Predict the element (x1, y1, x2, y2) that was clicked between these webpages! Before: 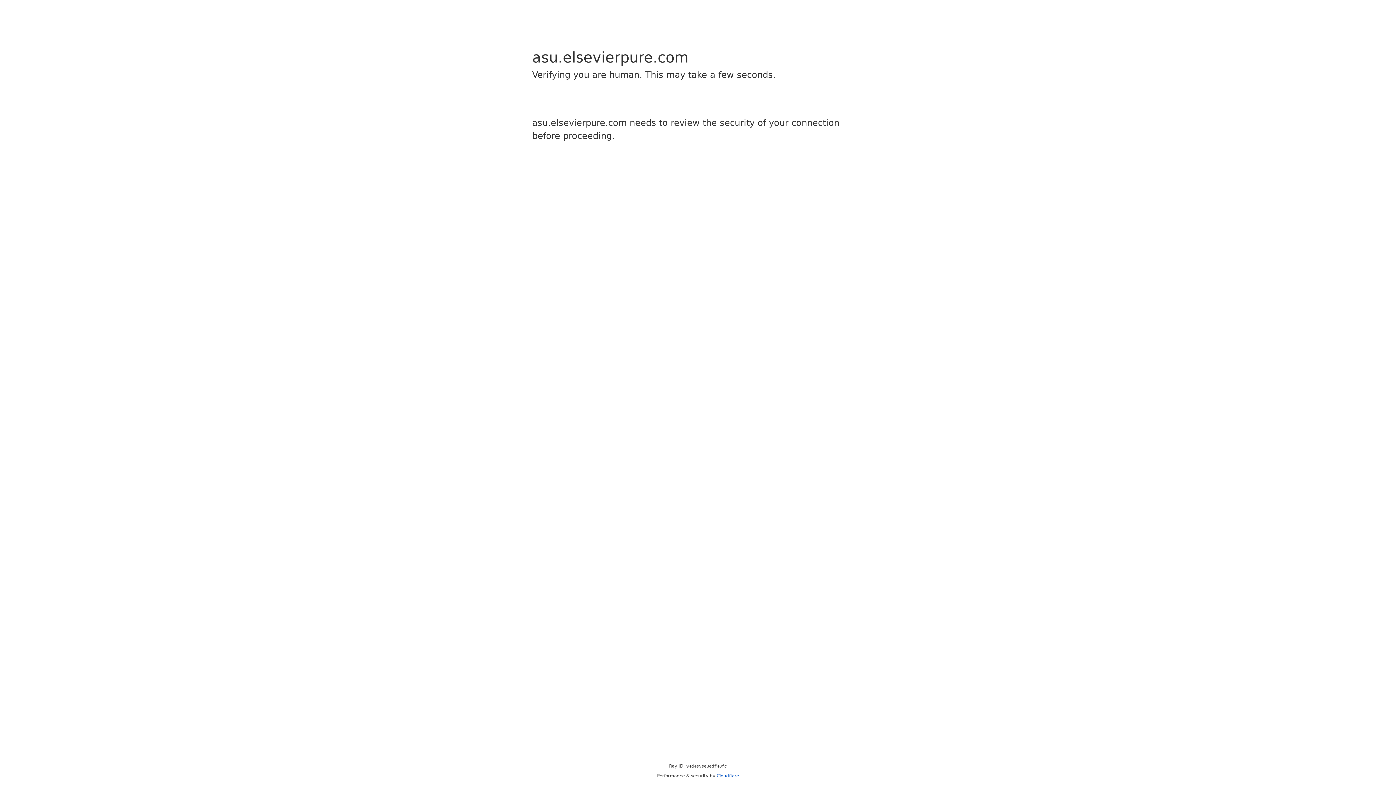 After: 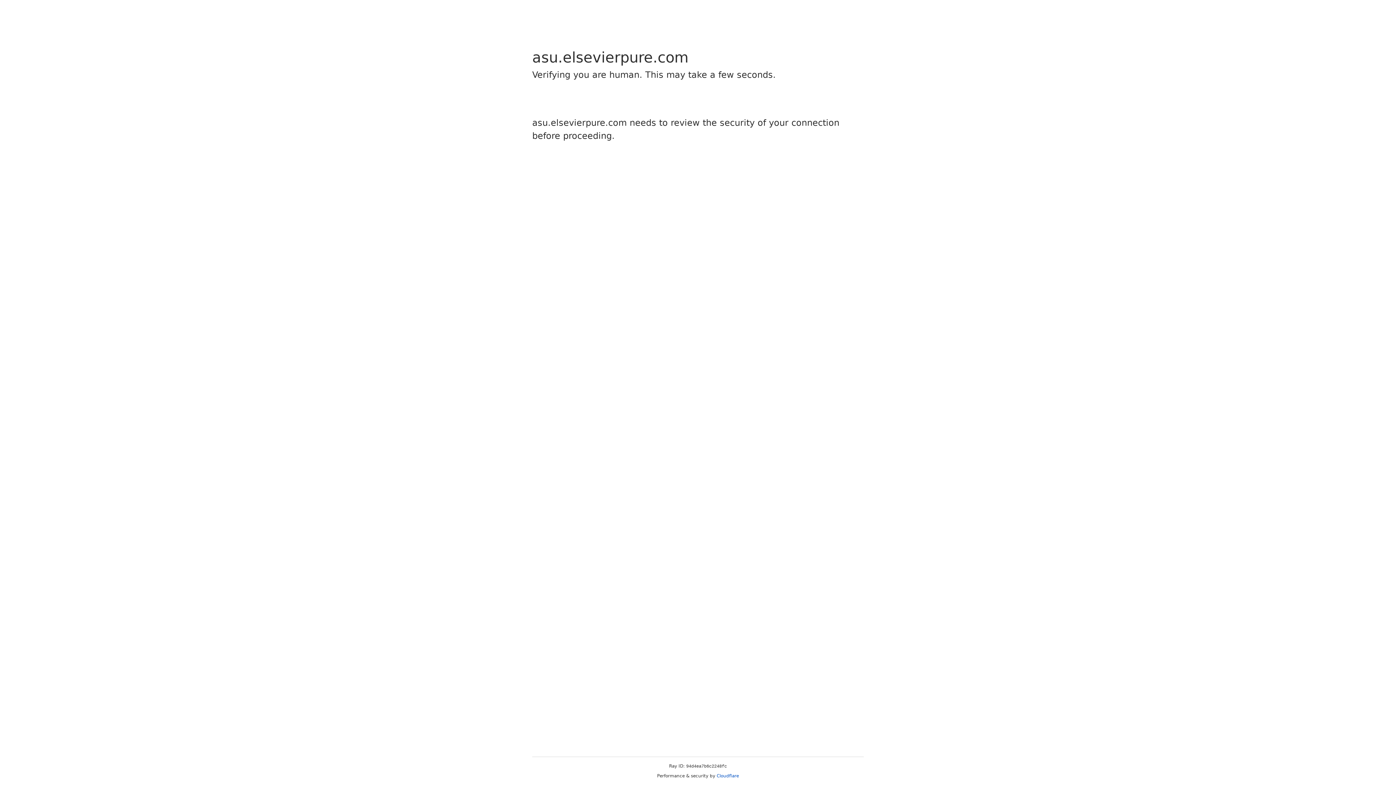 Action: label: Cloudflare bbox: (716, 773, 739, 778)